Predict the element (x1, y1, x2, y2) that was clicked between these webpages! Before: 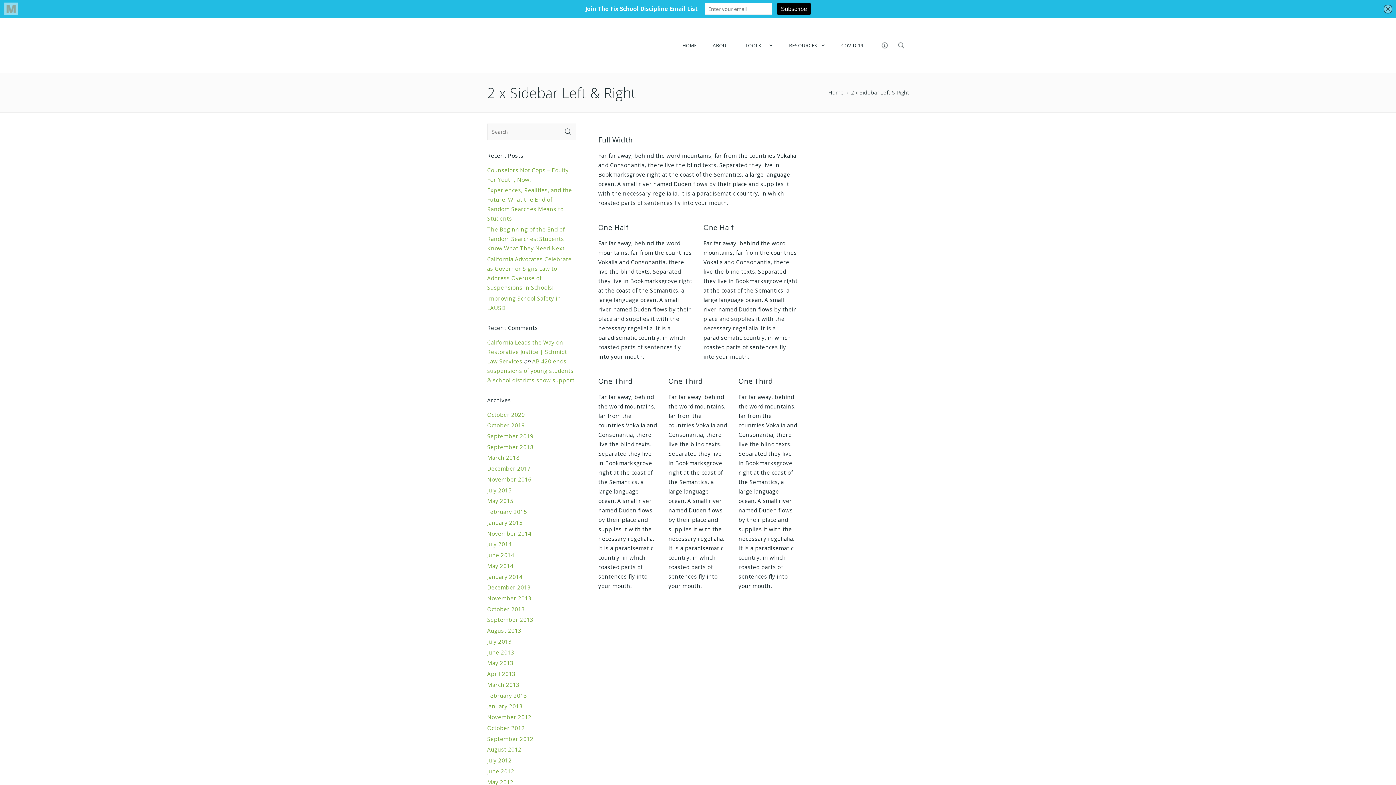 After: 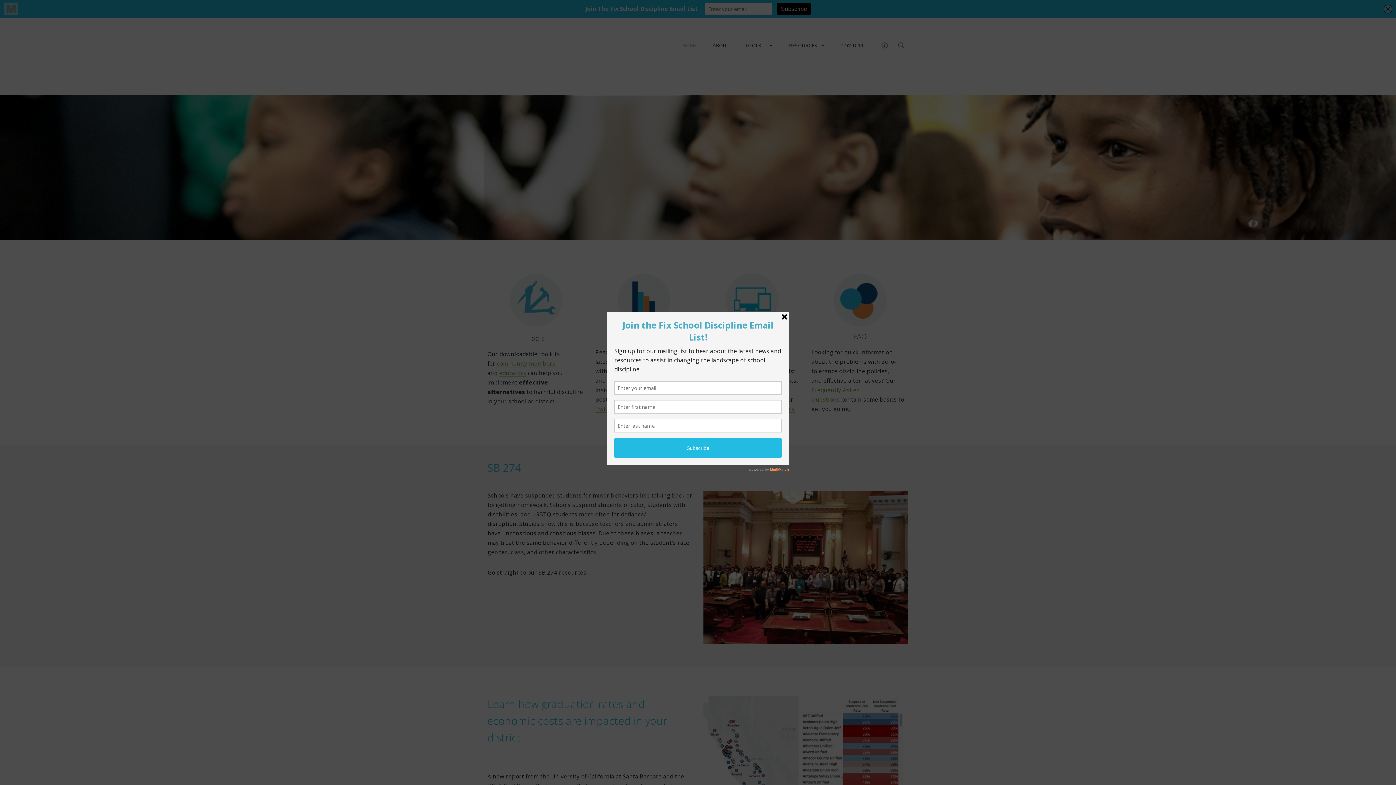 Action: label: HOME bbox: (677, 37, 702, 53)